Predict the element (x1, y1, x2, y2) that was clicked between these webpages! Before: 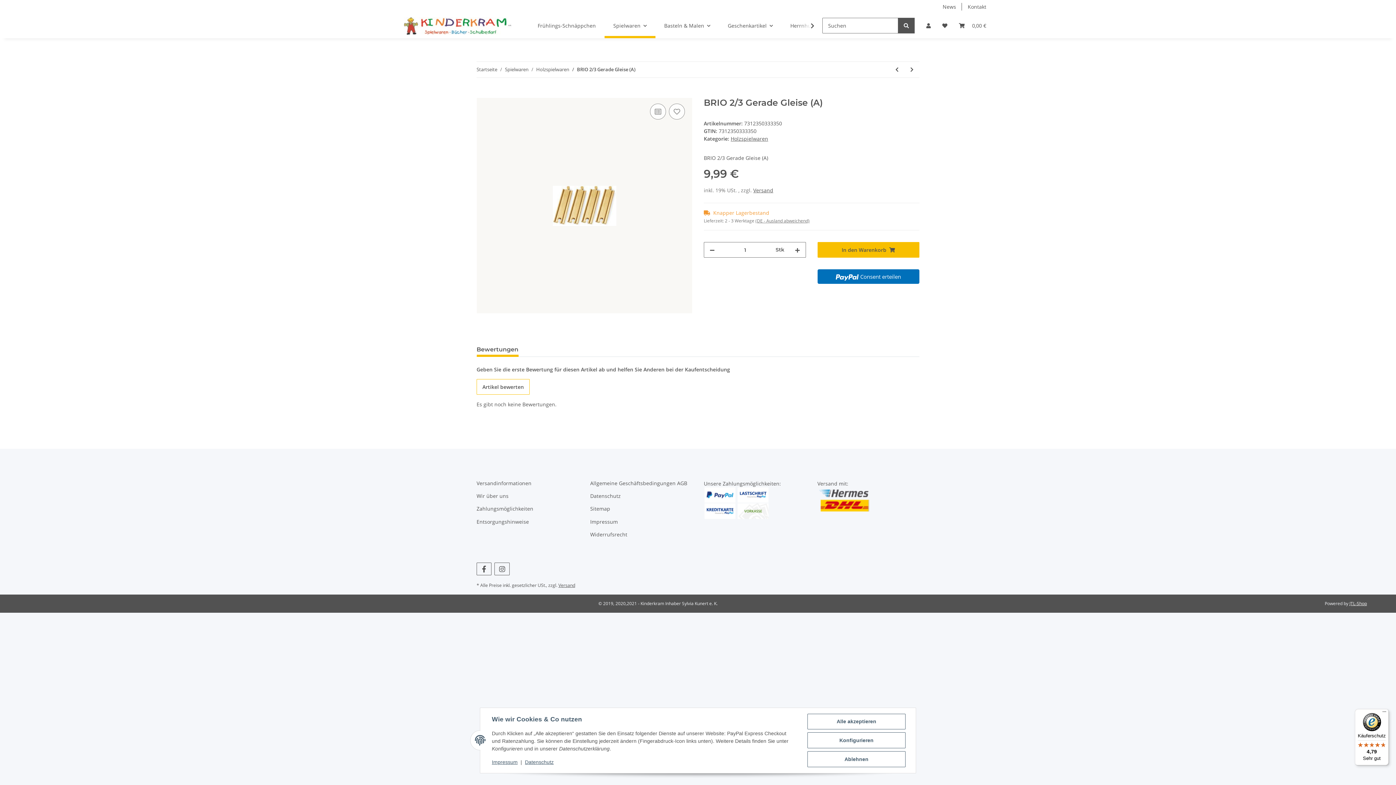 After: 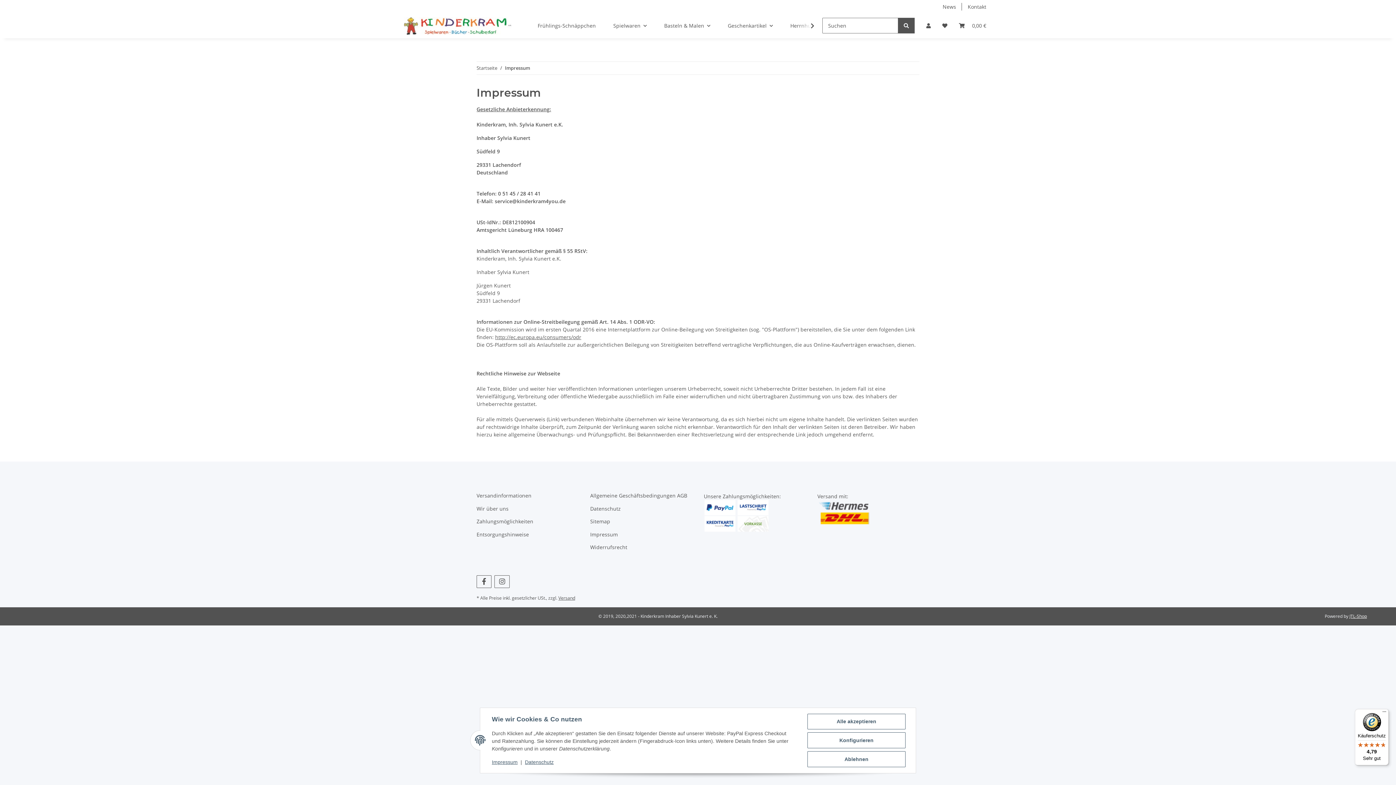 Action: bbox: (492, 759, 517, 765) label: Impressum